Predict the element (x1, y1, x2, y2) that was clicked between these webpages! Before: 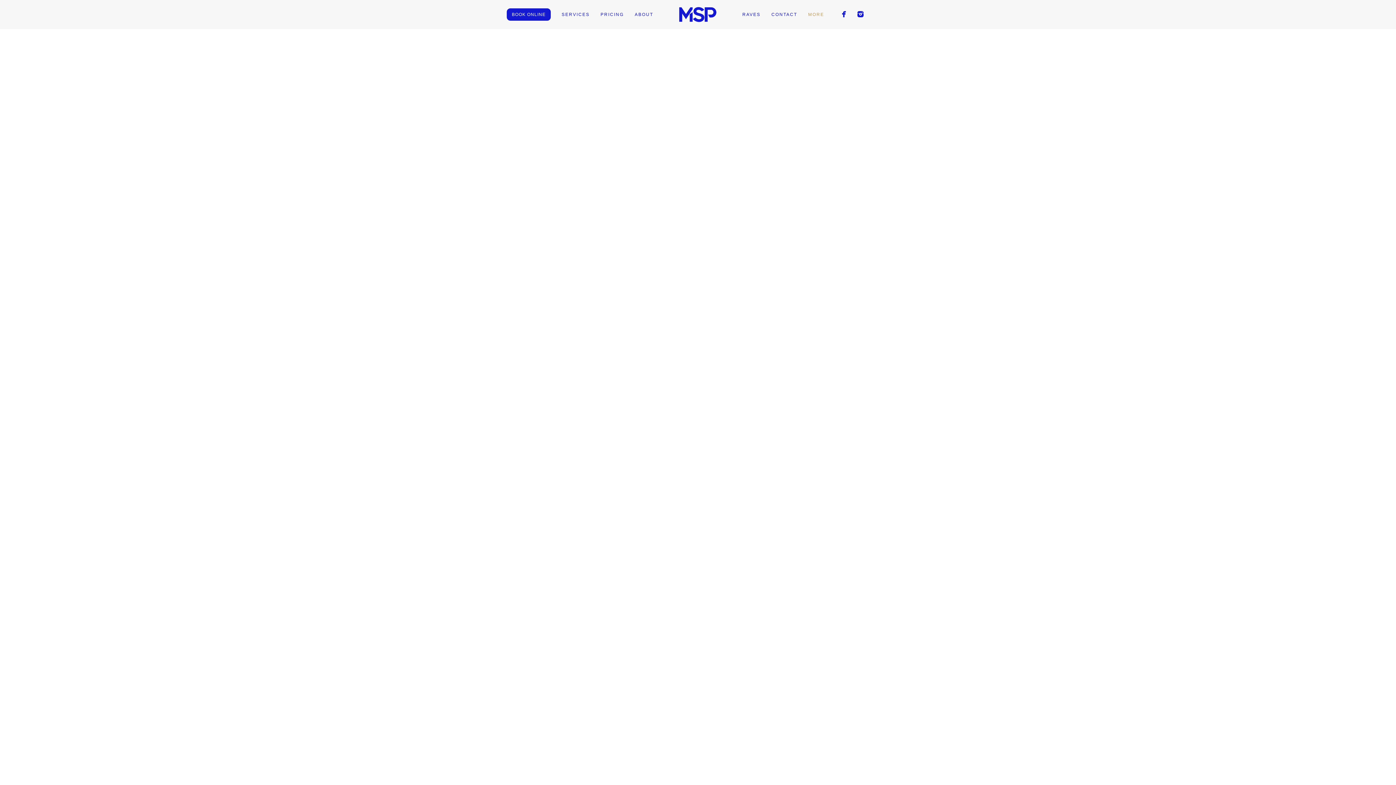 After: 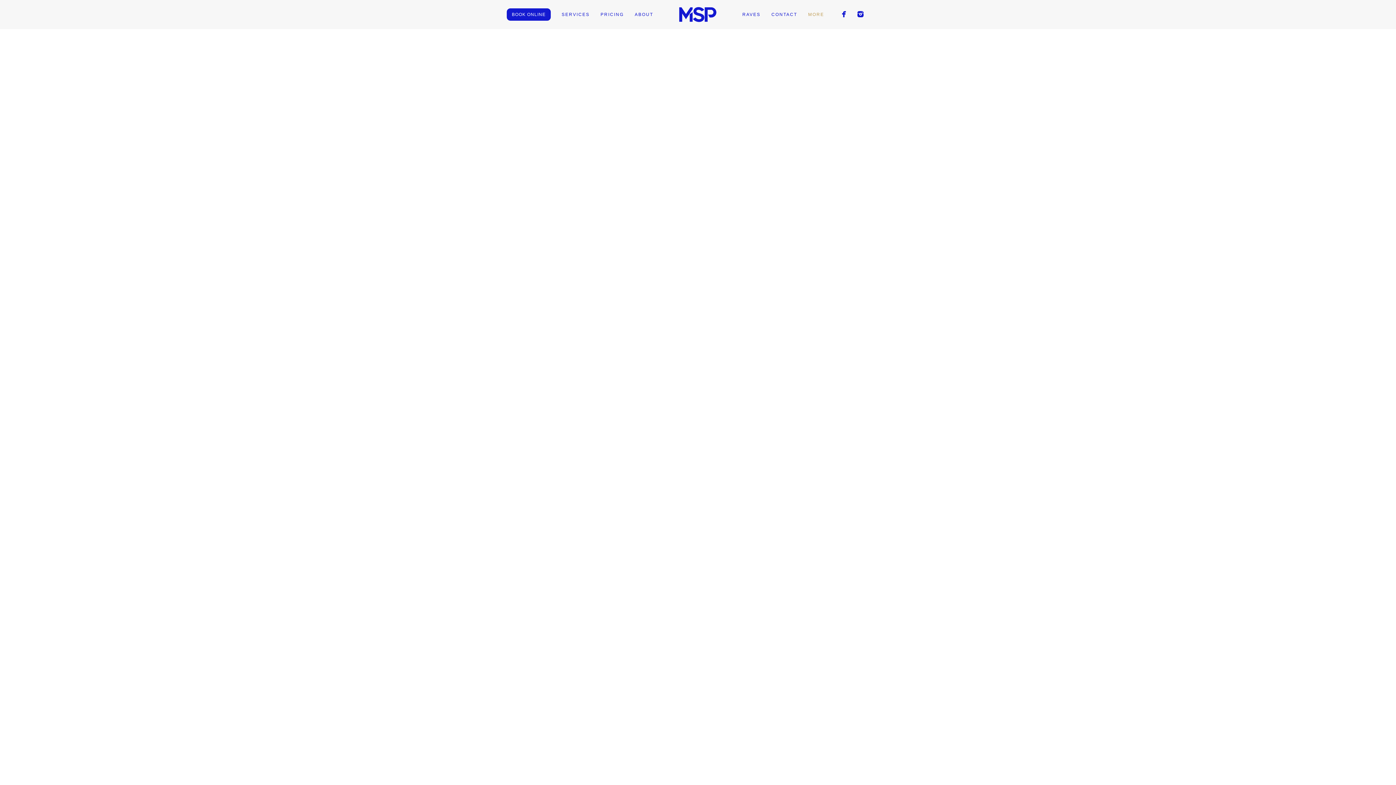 Action: bbox: (506, 8, 550, 20) label: BOOK ONLINE